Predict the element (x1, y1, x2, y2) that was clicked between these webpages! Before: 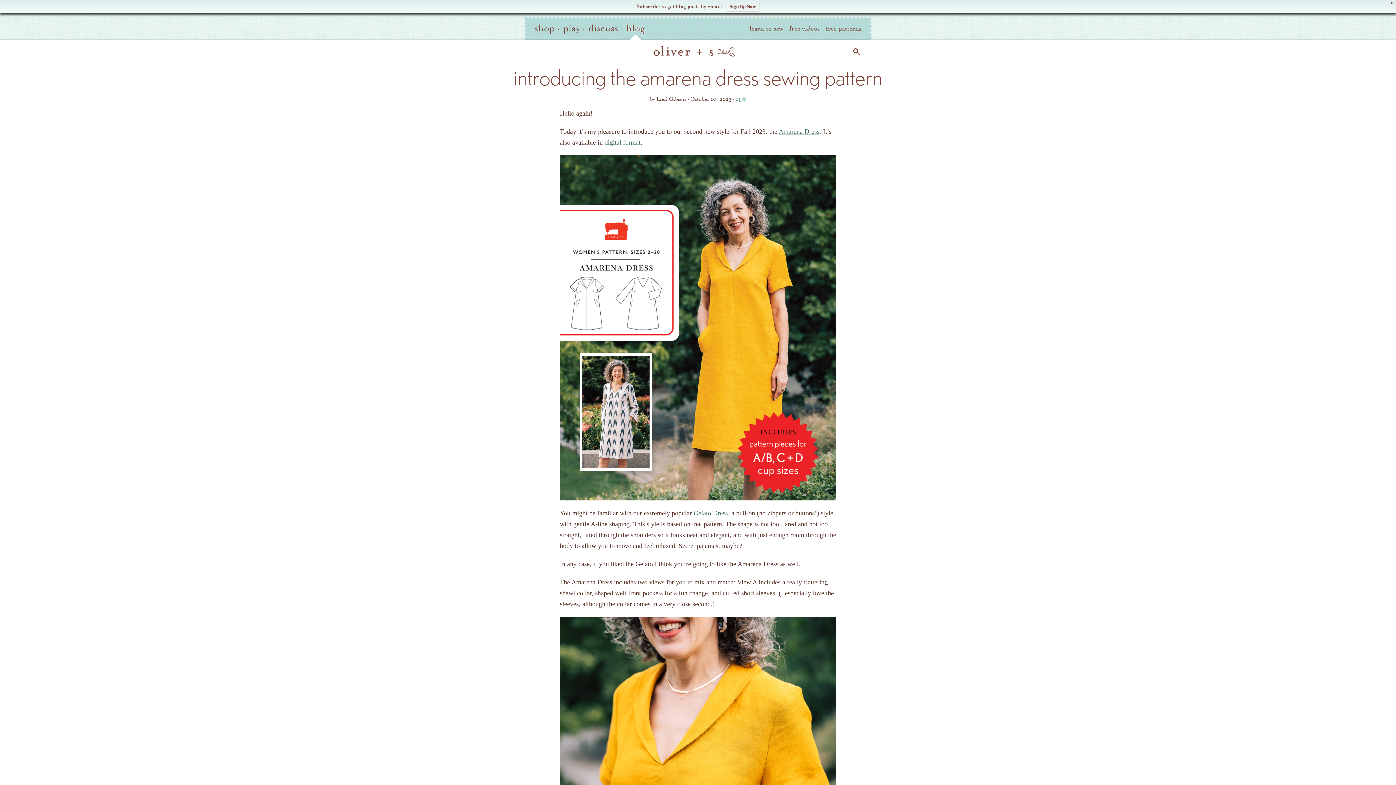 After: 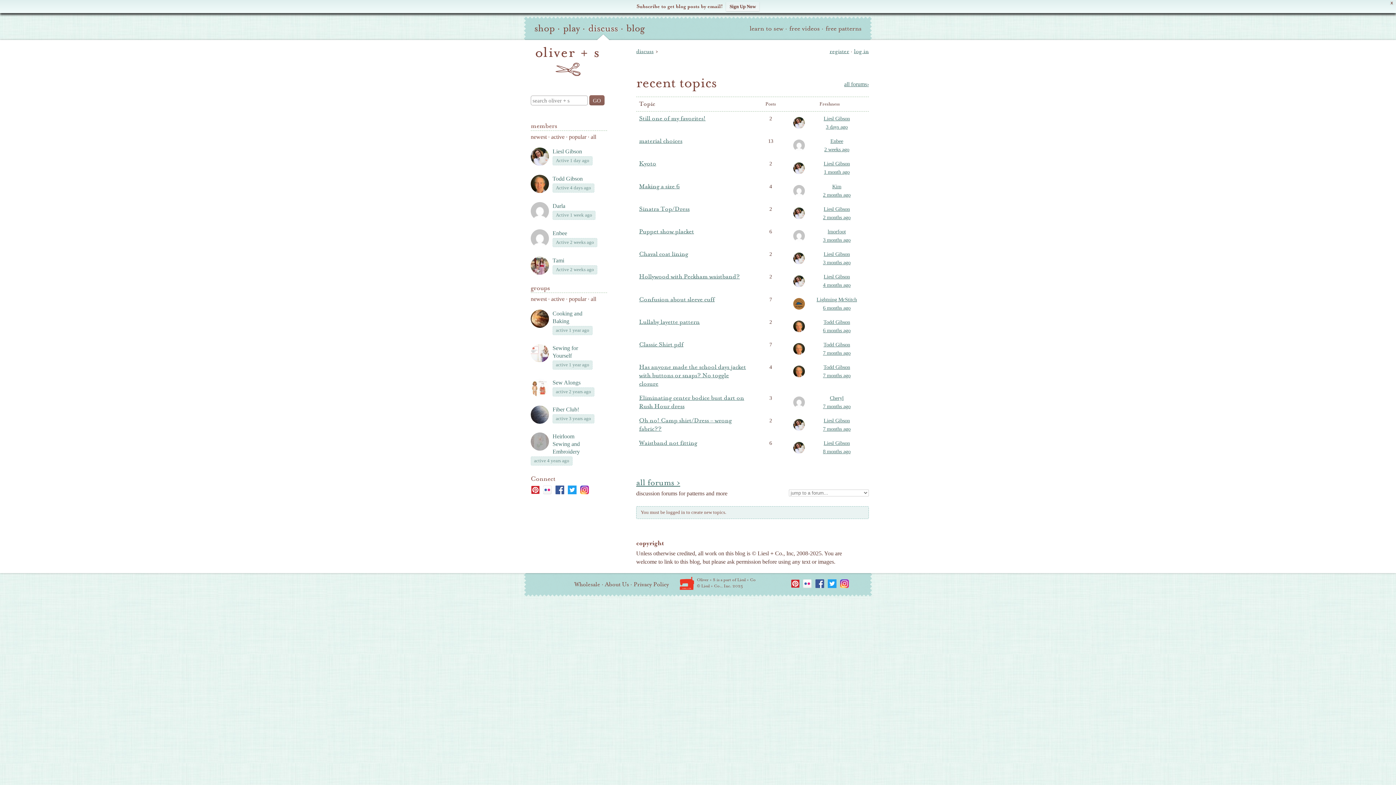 Action: bbox: (588, 22, 618, 34) label: discuss